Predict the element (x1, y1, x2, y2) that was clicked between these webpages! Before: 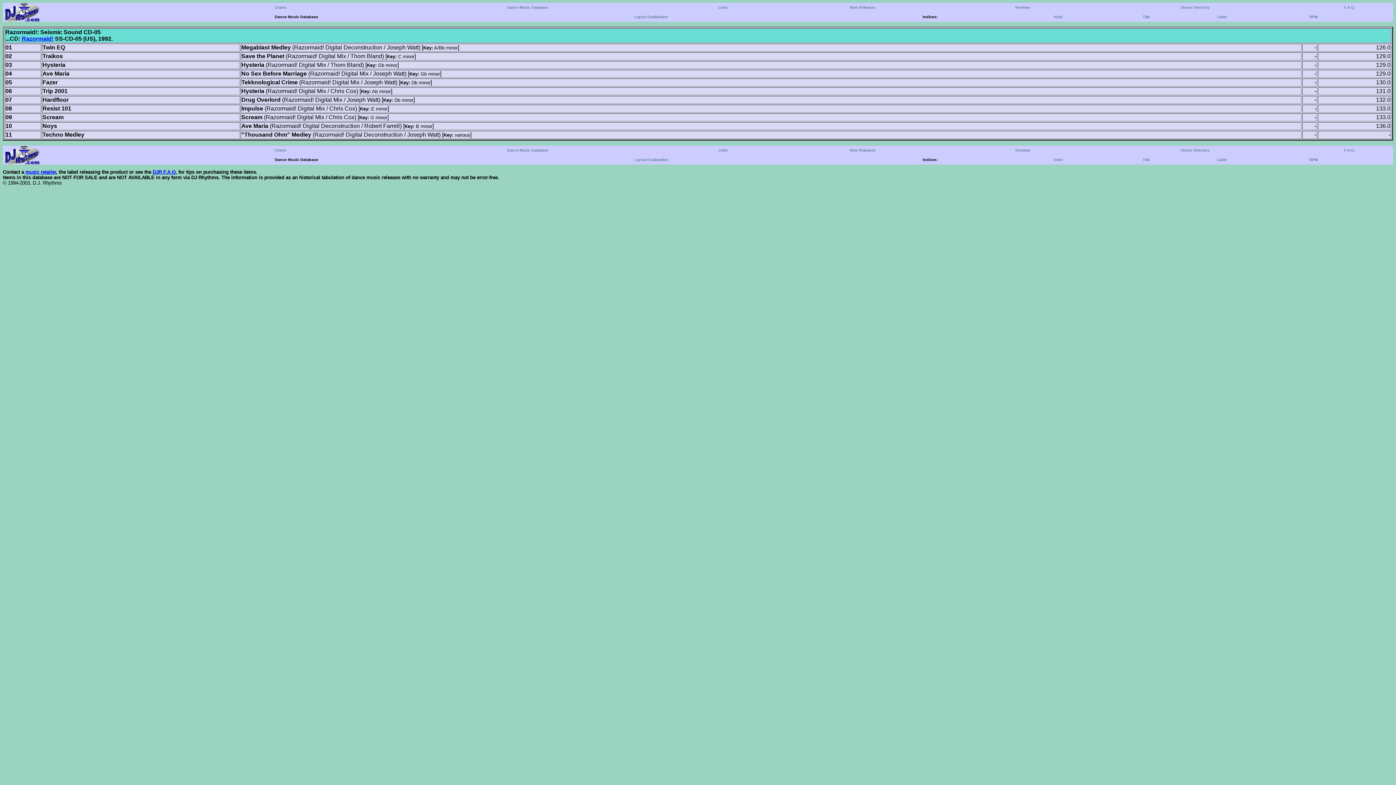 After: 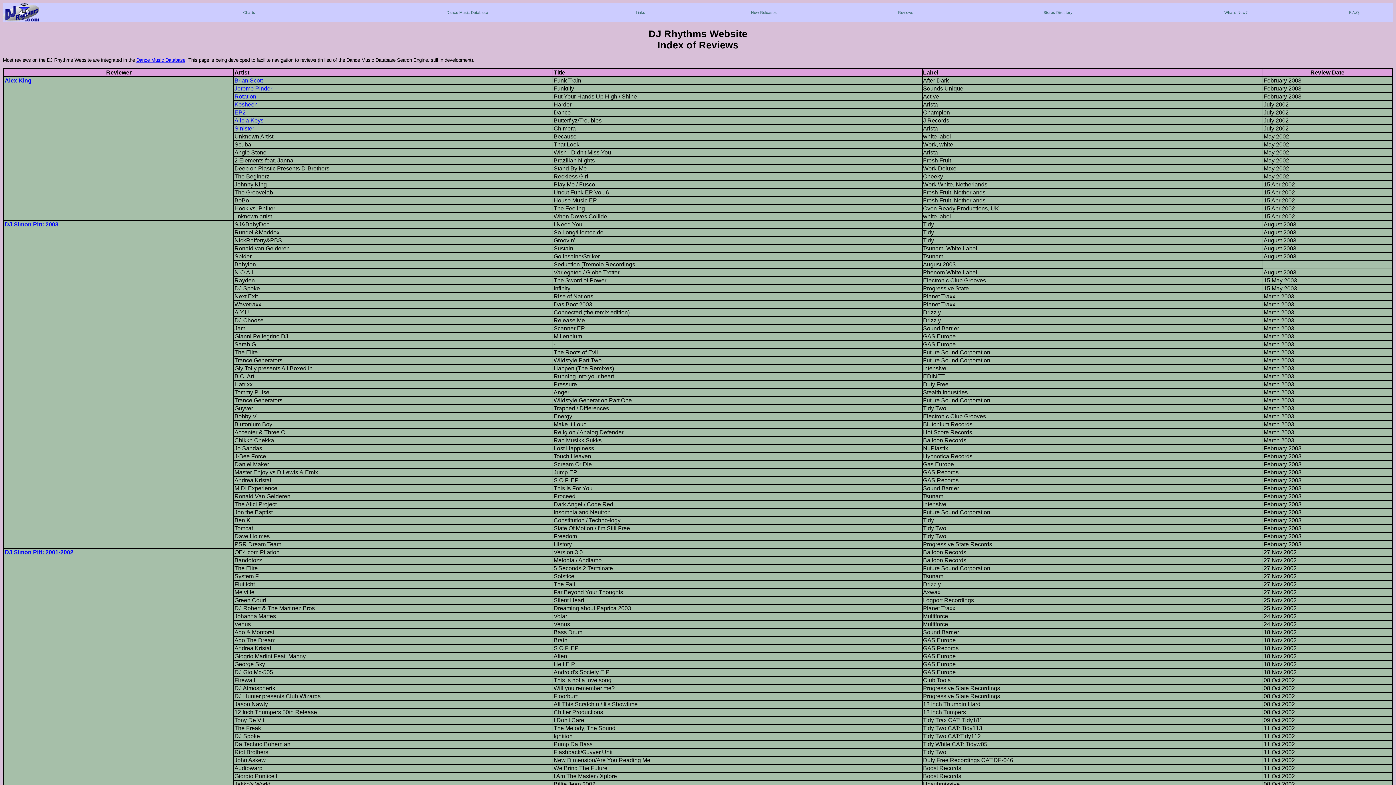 Action: label: Reviews bbox: (1015, 147, 1030, 152)